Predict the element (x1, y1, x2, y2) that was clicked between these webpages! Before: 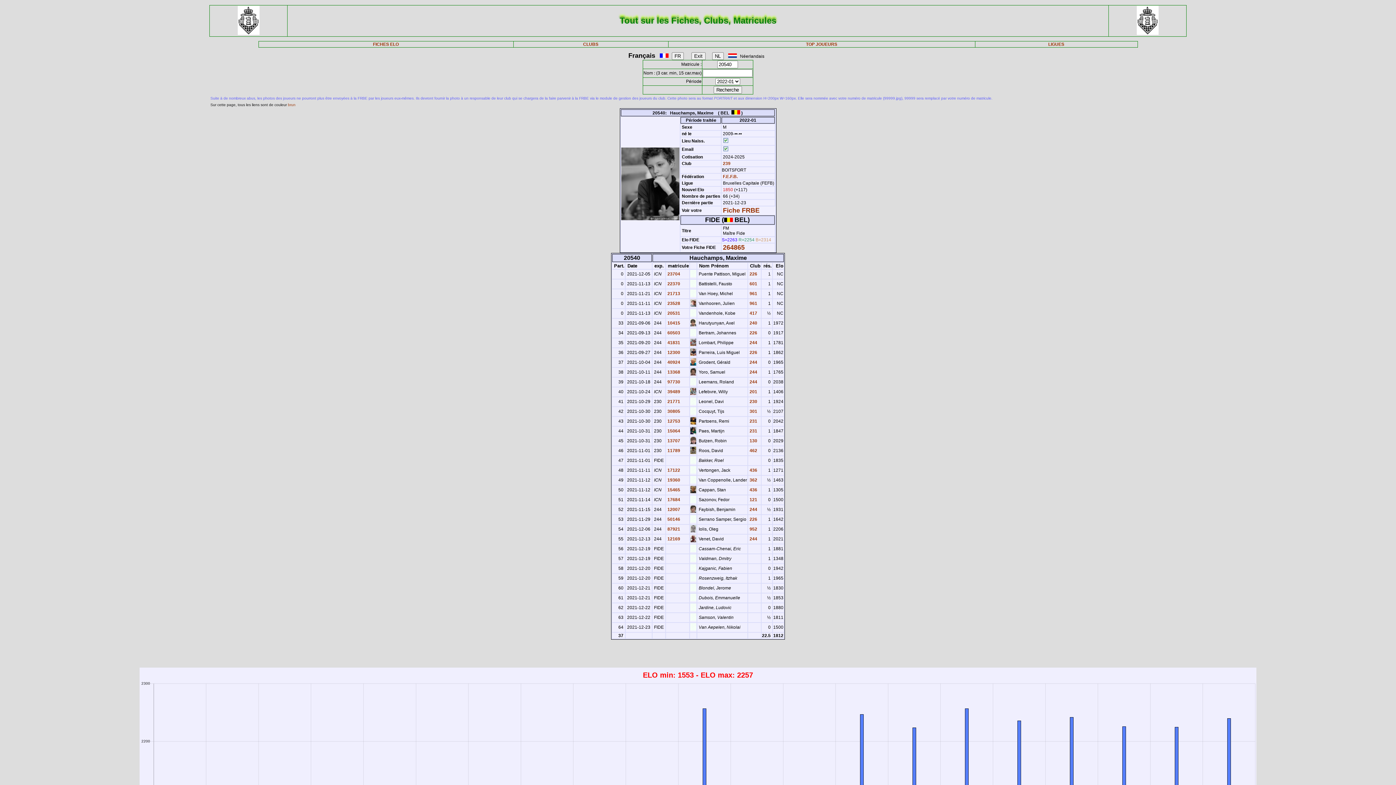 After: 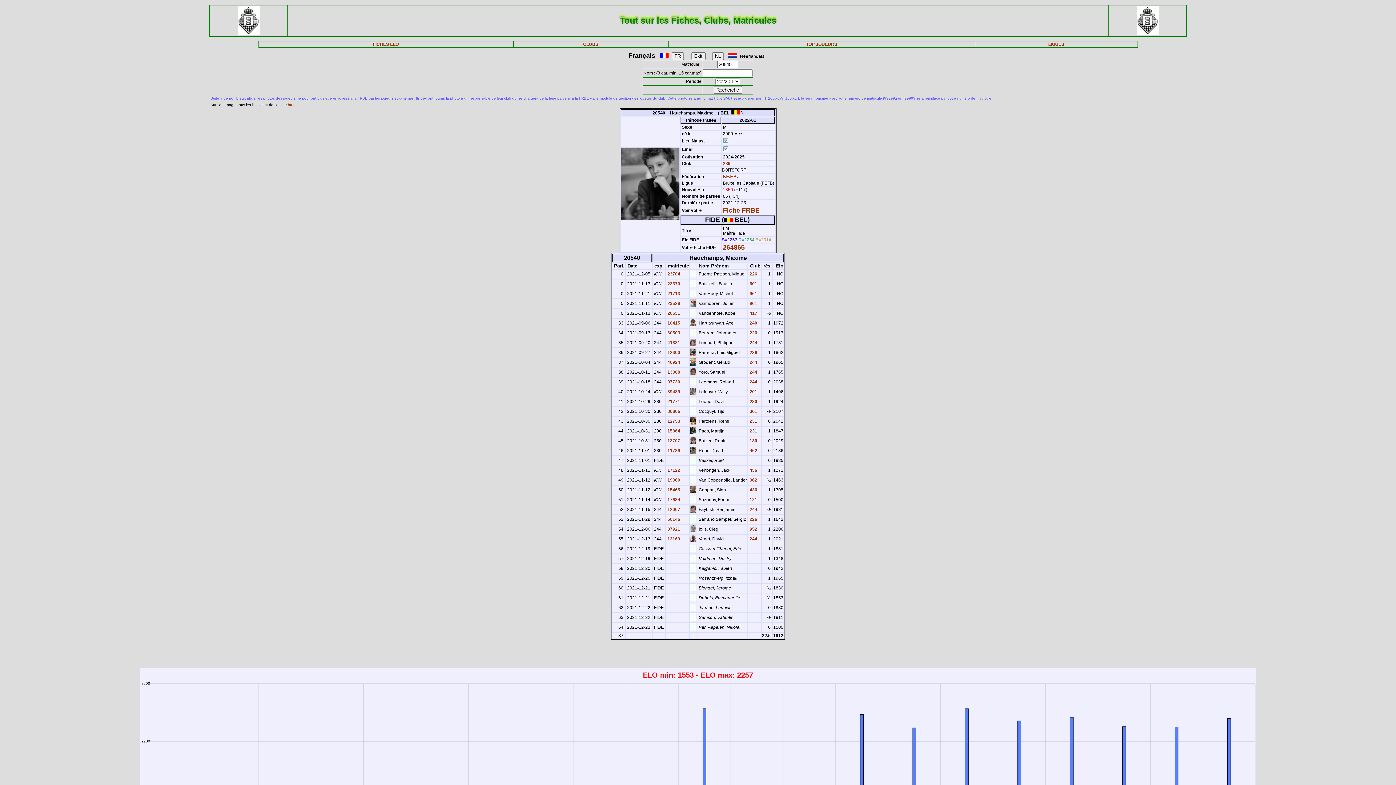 Action: bbox: (690, 528, 696, 533)